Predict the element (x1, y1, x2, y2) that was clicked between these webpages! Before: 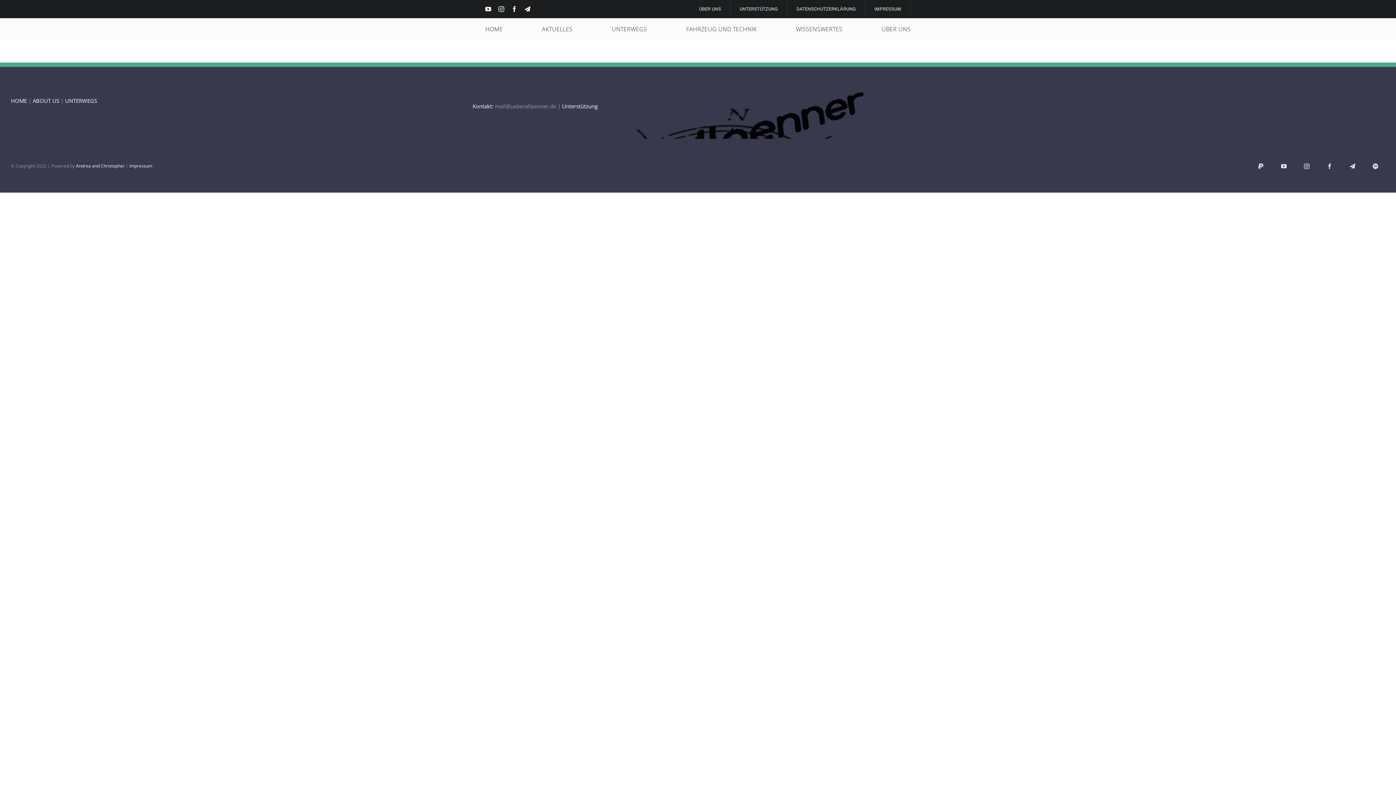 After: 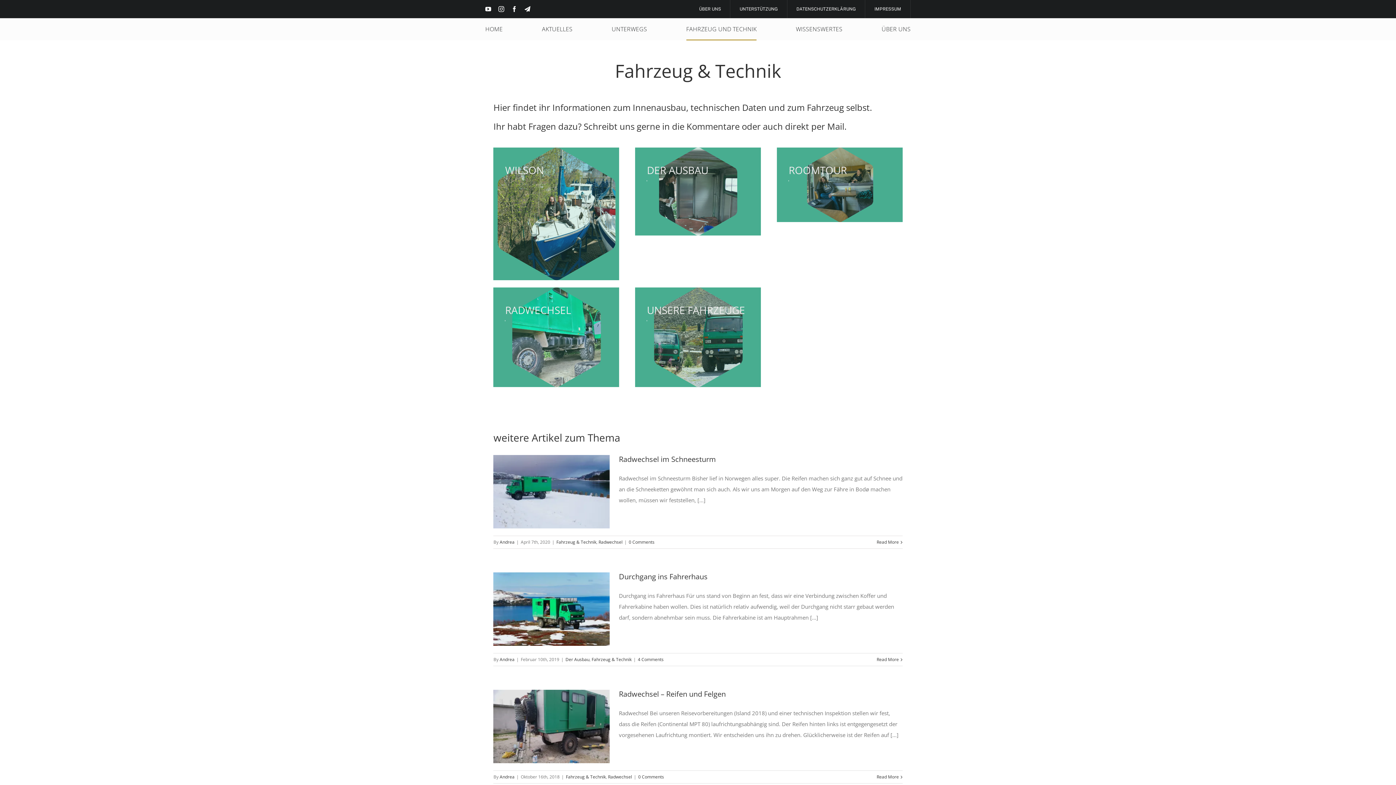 Action: label: FAHRZEUG UND TECHNIK bbox: (686, 18, 756, 40)